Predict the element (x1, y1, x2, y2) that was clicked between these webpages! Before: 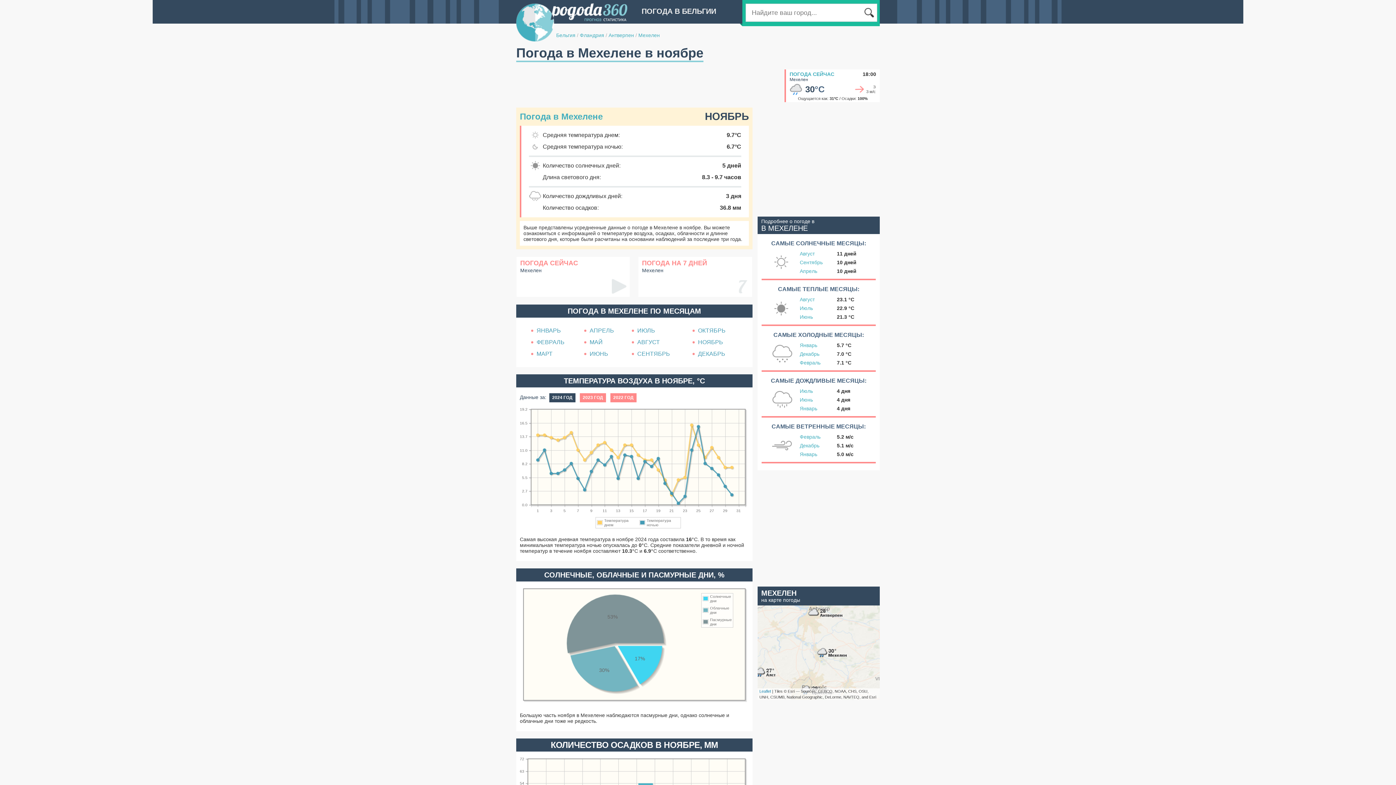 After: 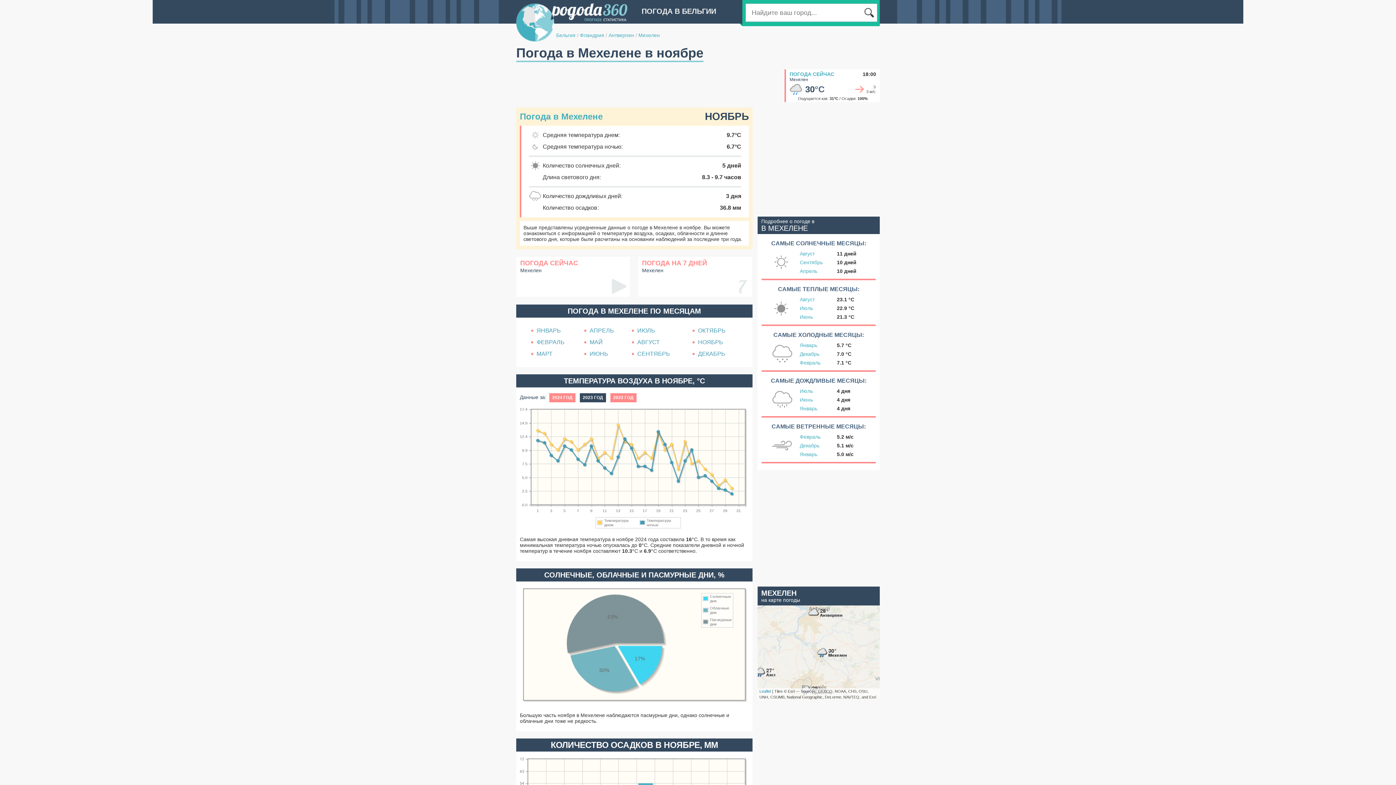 Action: label: 2023 ГОД bbox: (580, 393, 606, 402)